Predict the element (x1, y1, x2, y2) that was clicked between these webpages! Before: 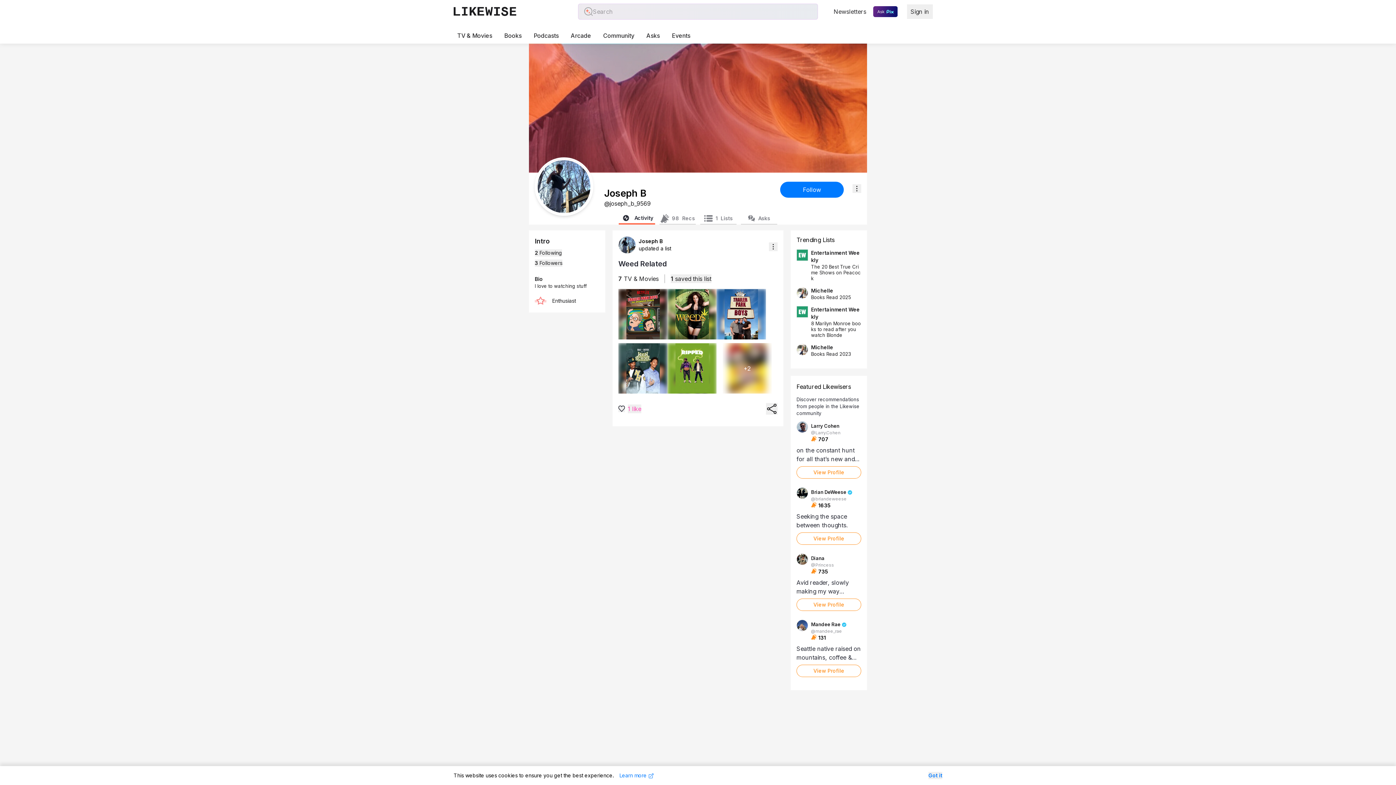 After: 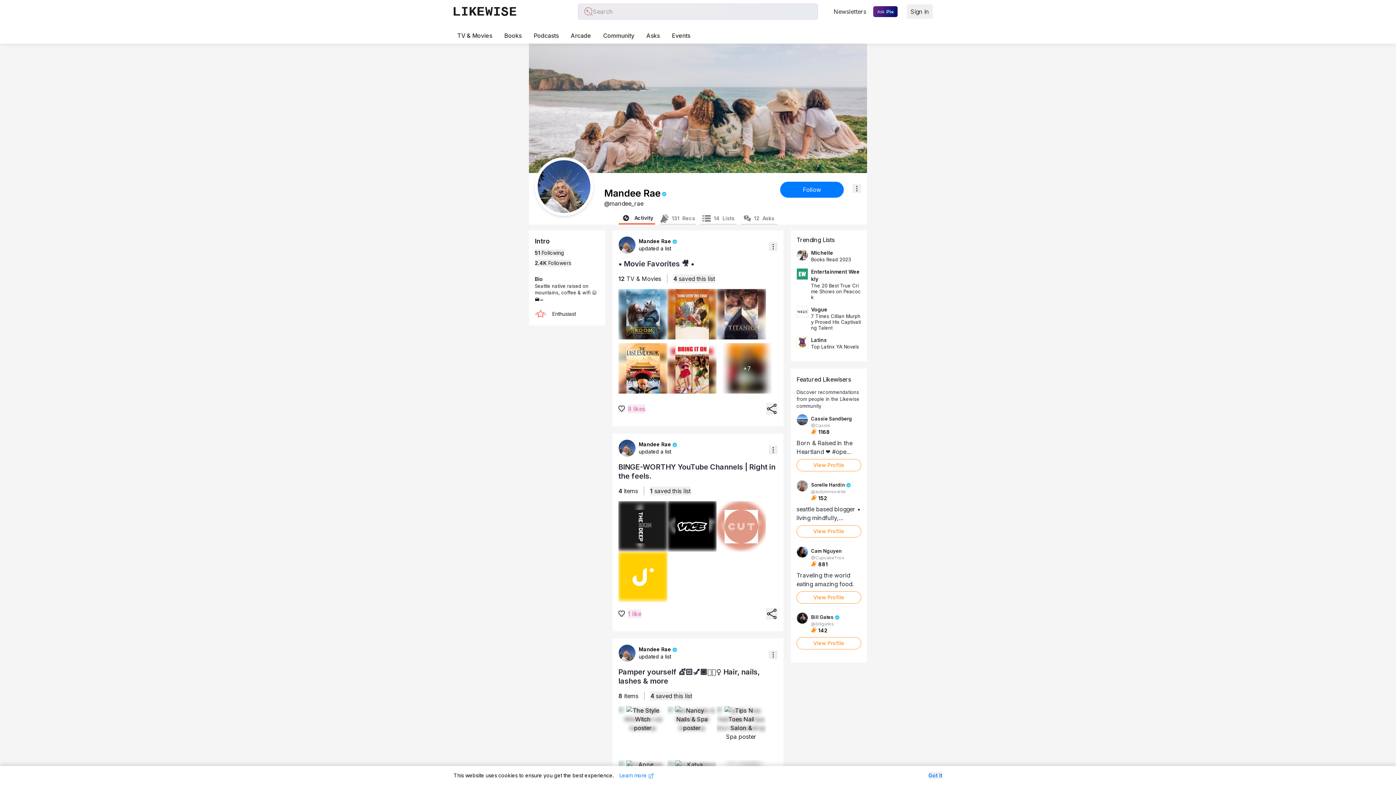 Action: bbox: (796, 470, 808, 481)